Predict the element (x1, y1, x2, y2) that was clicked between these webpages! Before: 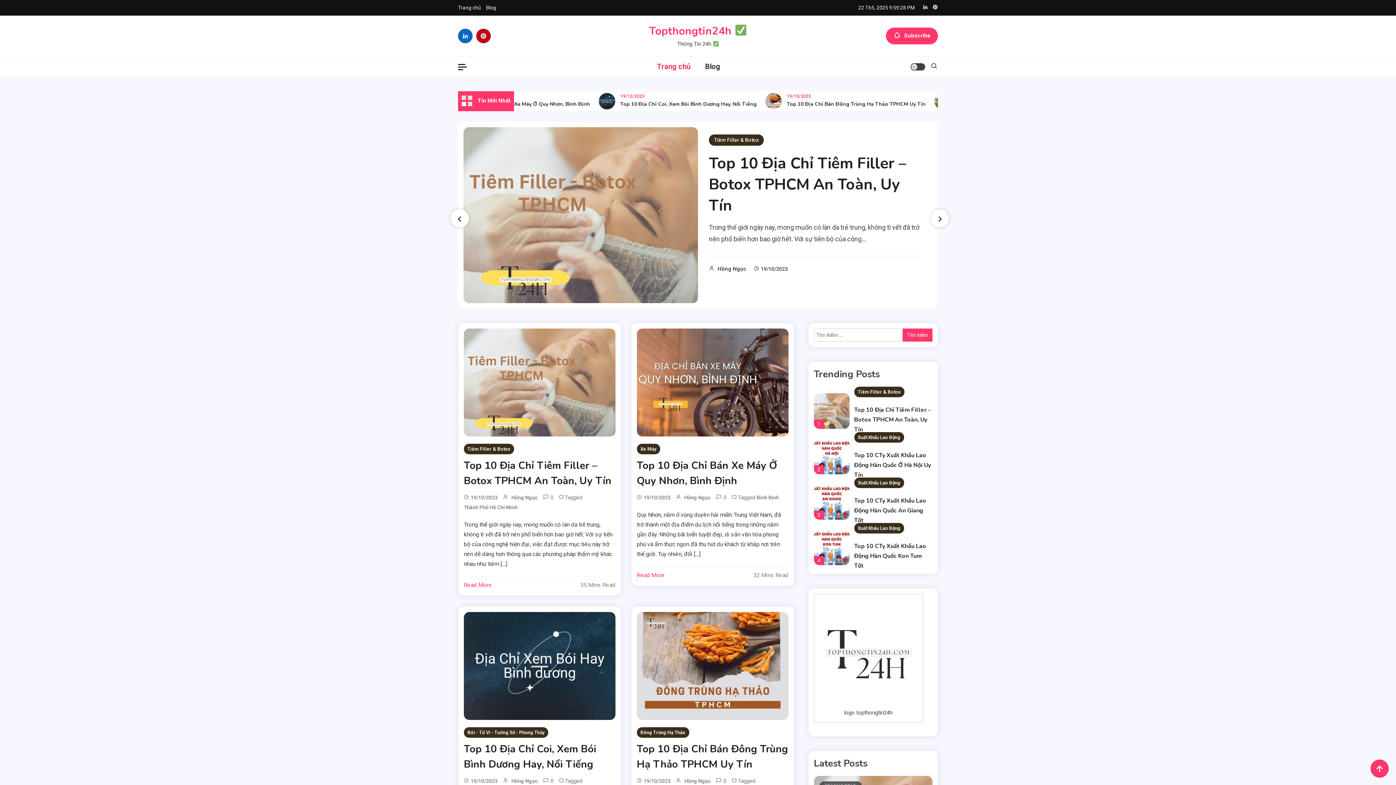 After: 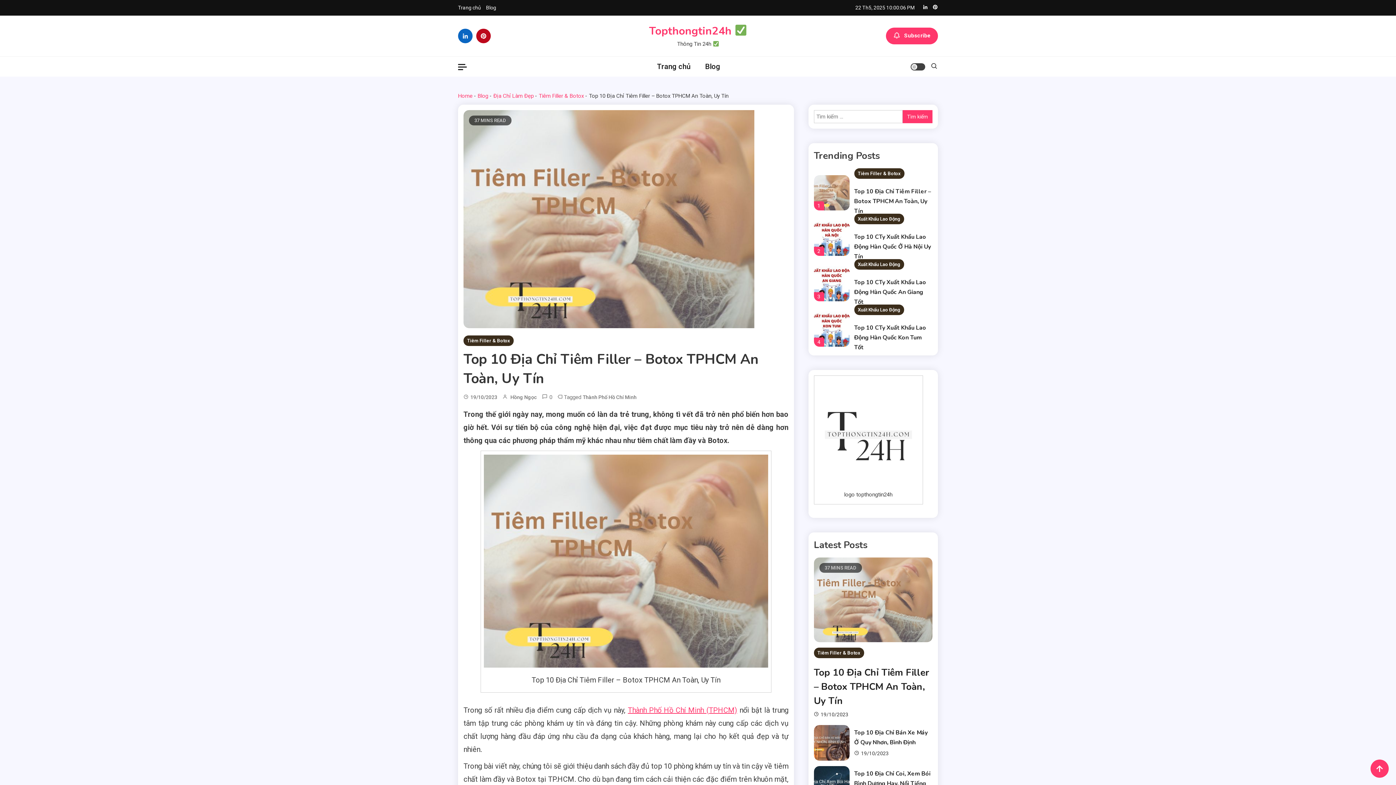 Action: bbox: (761, 266, 788, 272) label: 19/10/2023